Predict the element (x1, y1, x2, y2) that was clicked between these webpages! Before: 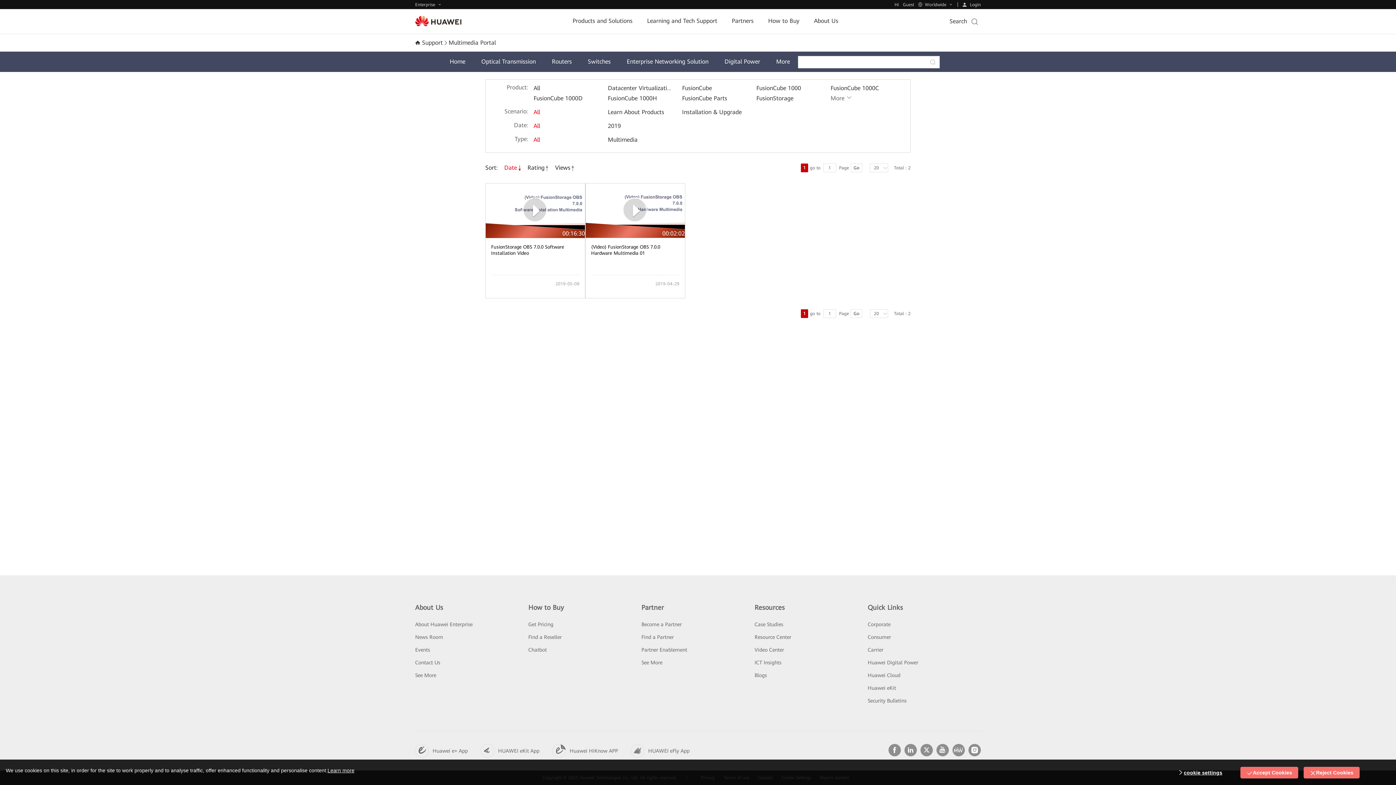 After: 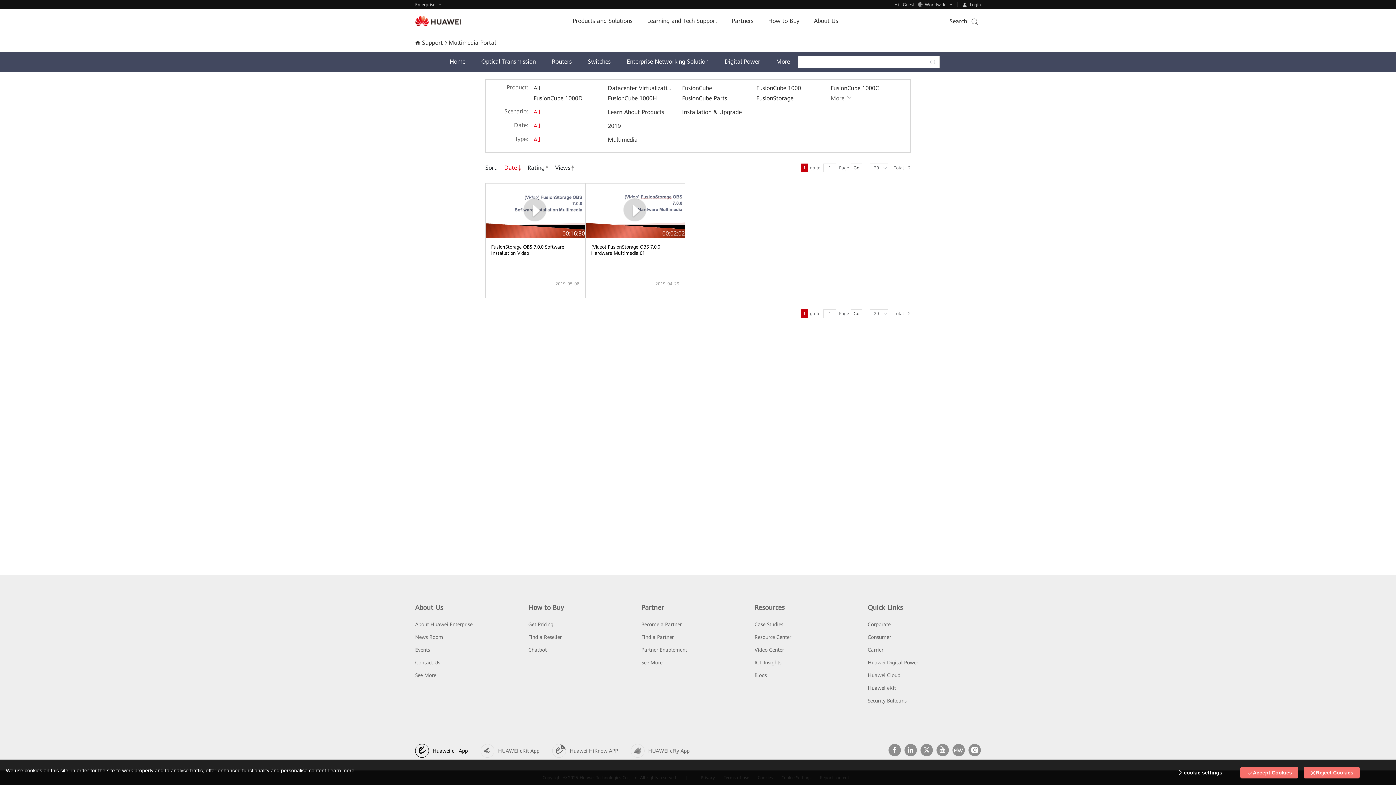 Action: bbox: (415, 744, 467, 758) label: Huawei e+ App